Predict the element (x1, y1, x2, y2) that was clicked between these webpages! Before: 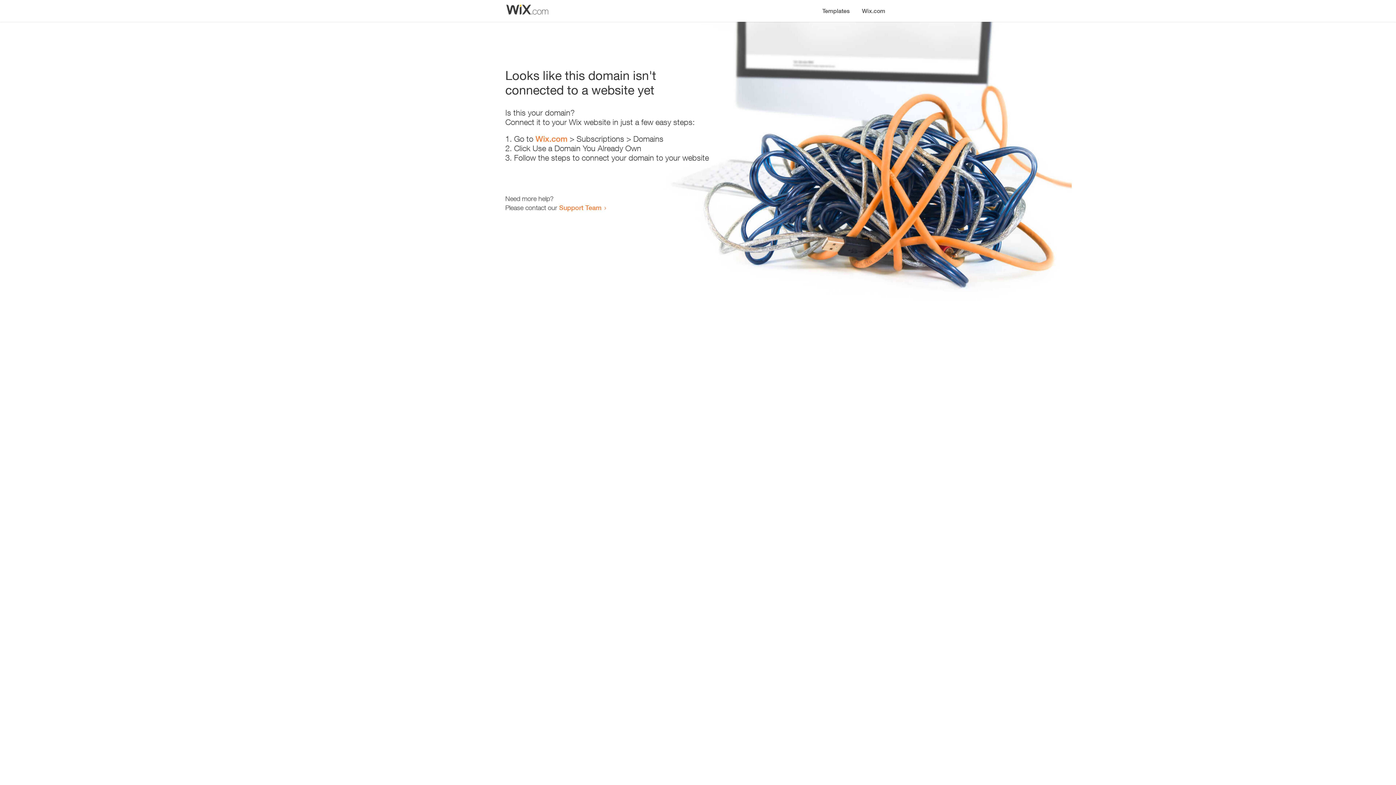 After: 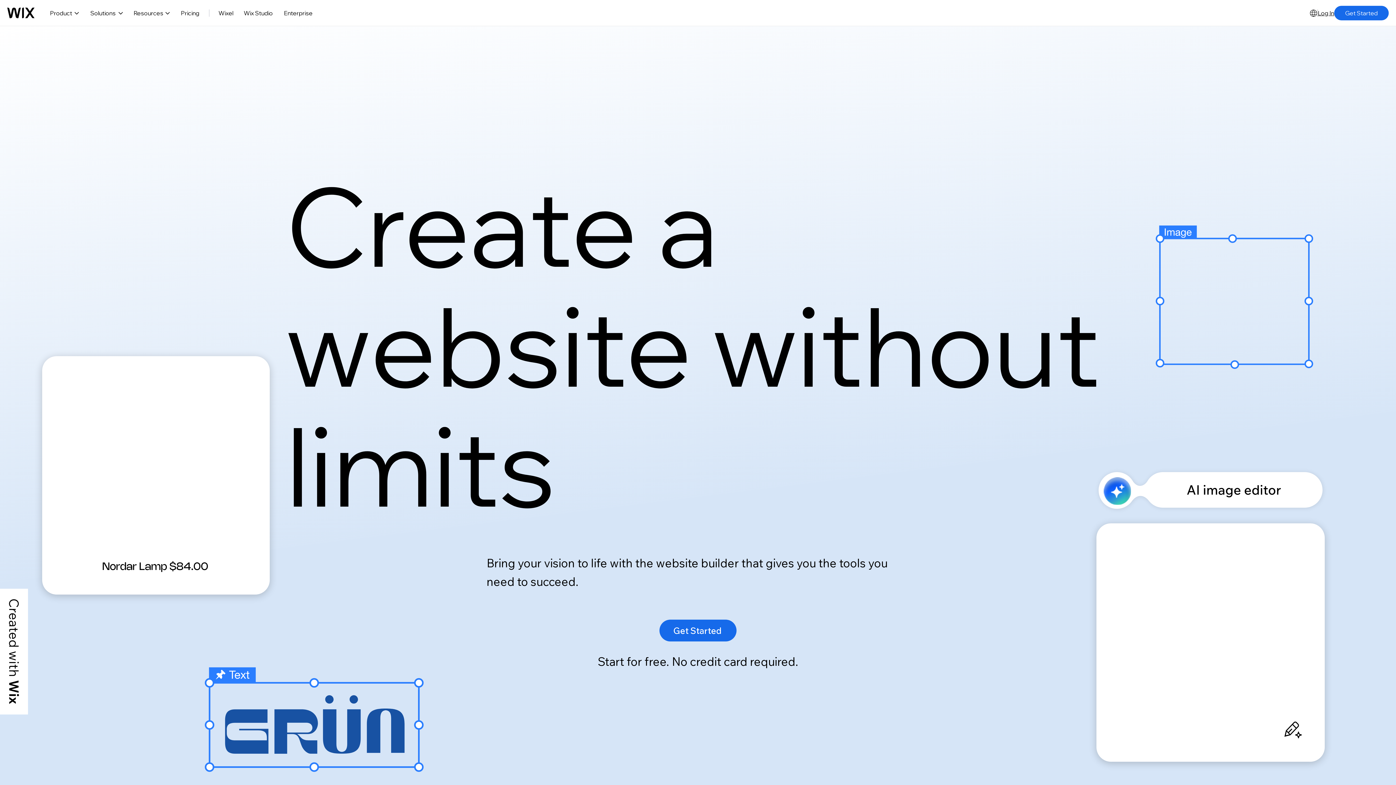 Action: bbox: (856, 0, 890, 14) label: Wix.com